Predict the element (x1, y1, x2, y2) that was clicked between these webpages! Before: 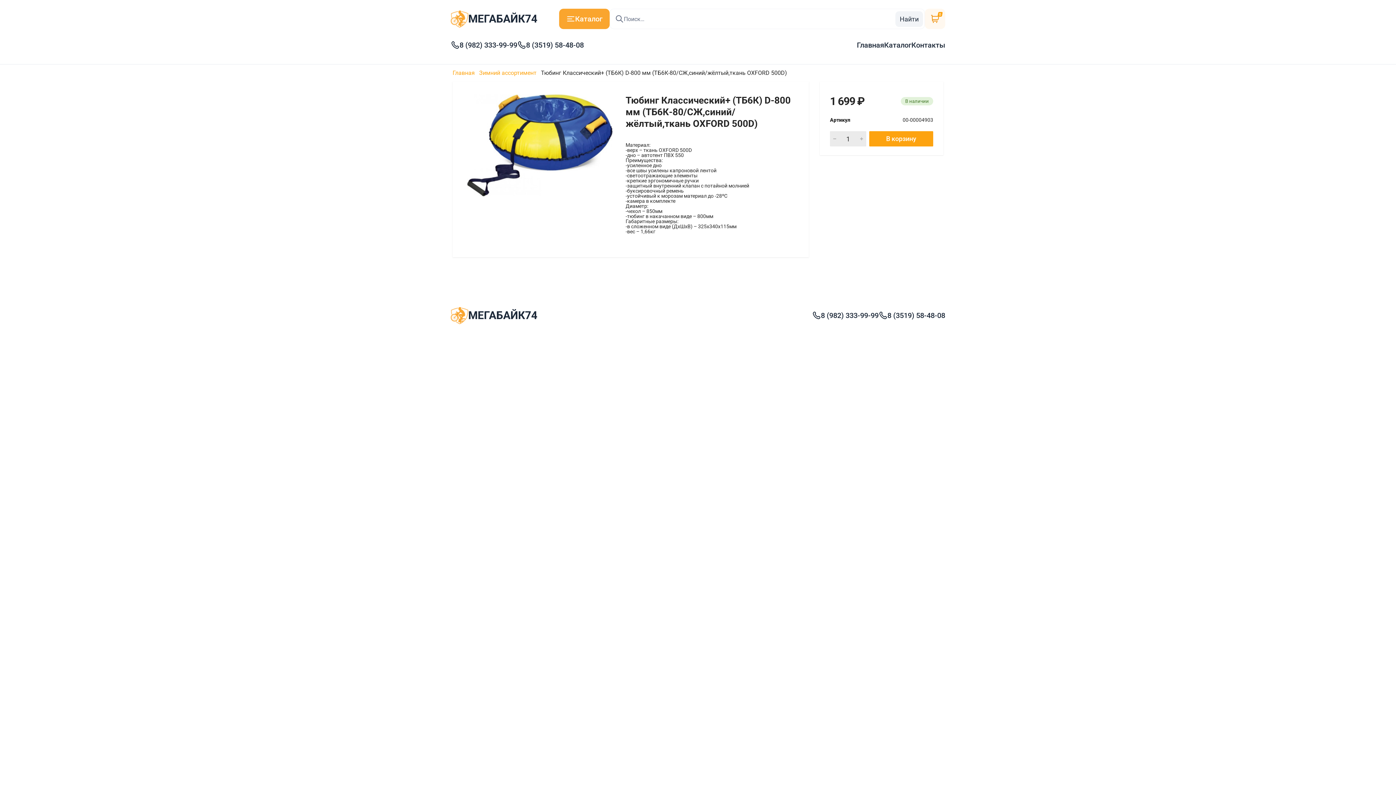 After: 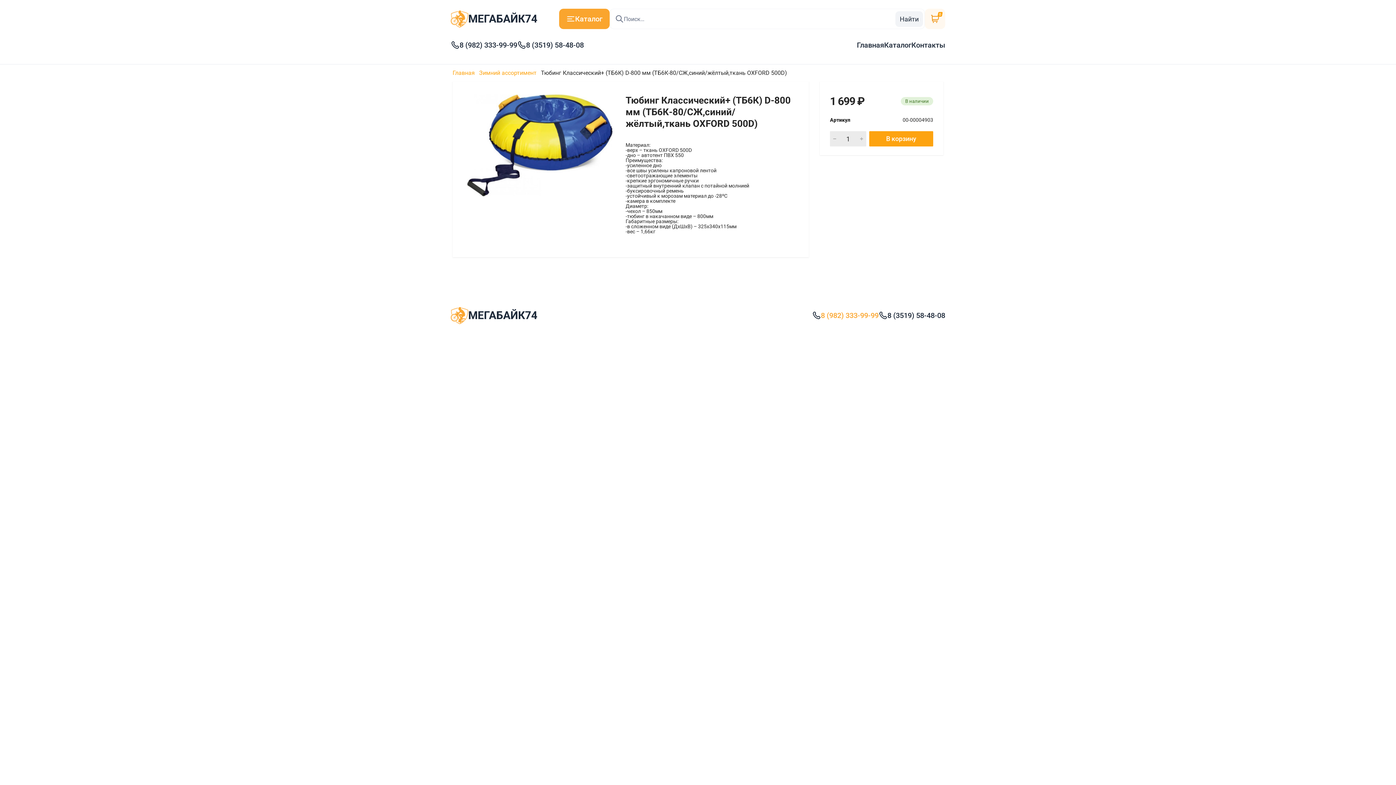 Action: bbox: (812, 305, 878, 325) label: 8 (982) 333-99-99